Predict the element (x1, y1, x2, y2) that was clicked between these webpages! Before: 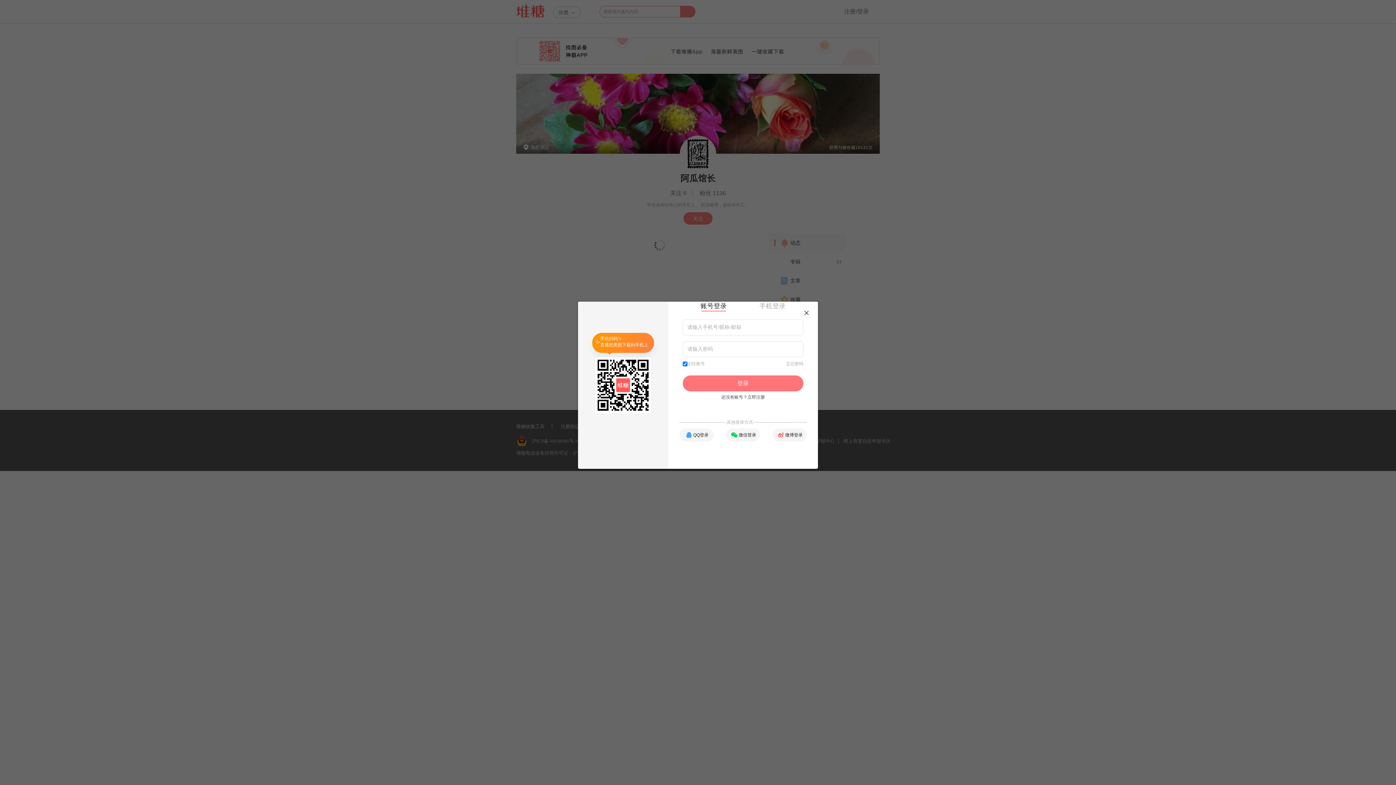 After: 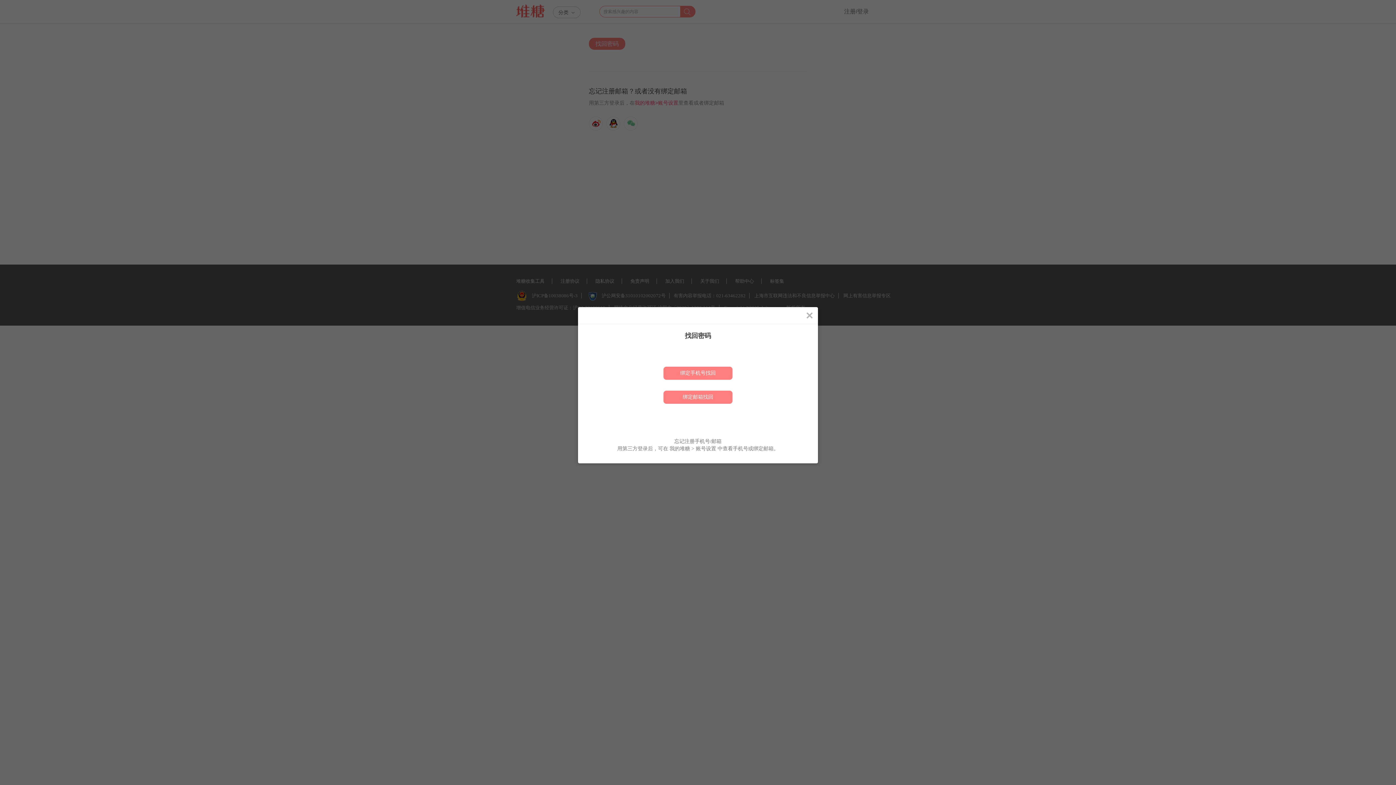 Action: bbox: (786, 361, 803, 367) label: 忘记密码